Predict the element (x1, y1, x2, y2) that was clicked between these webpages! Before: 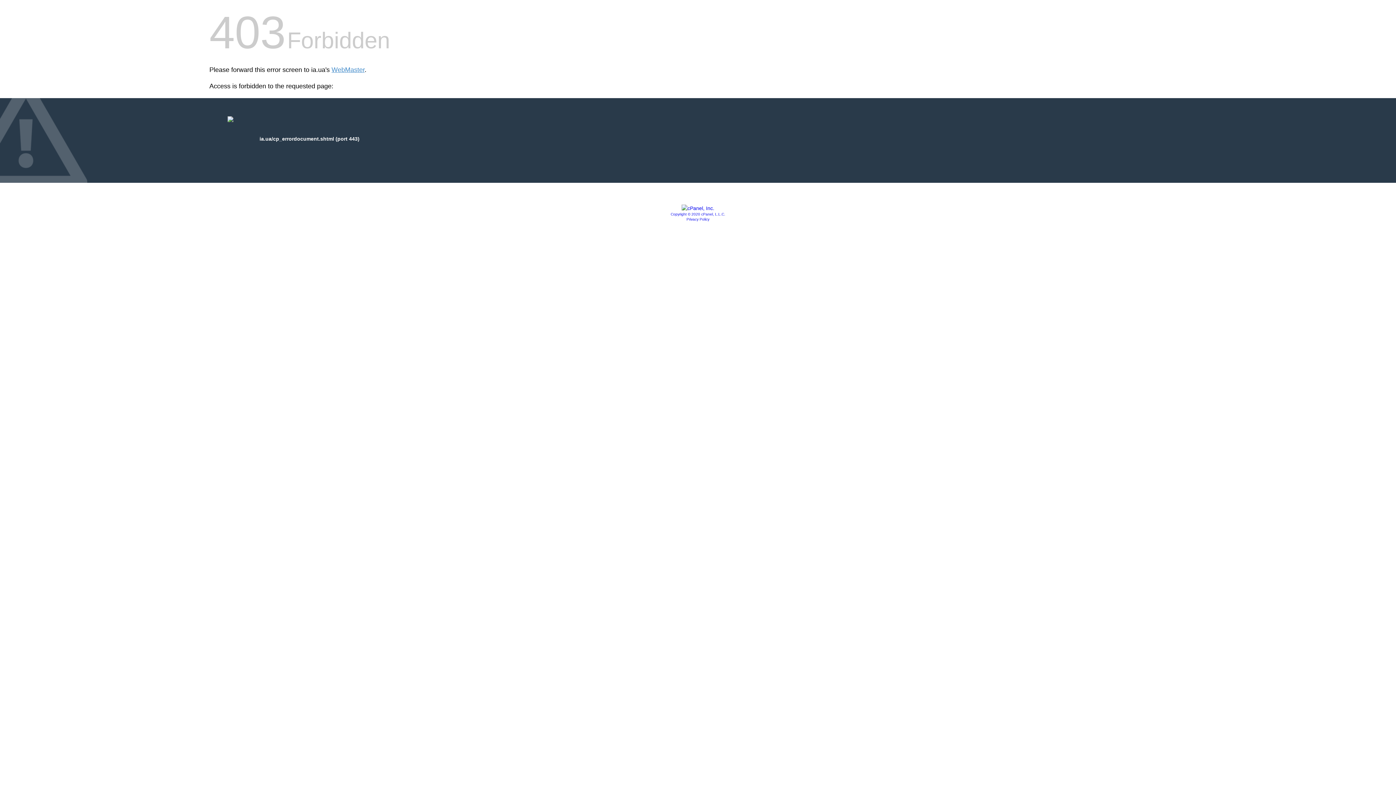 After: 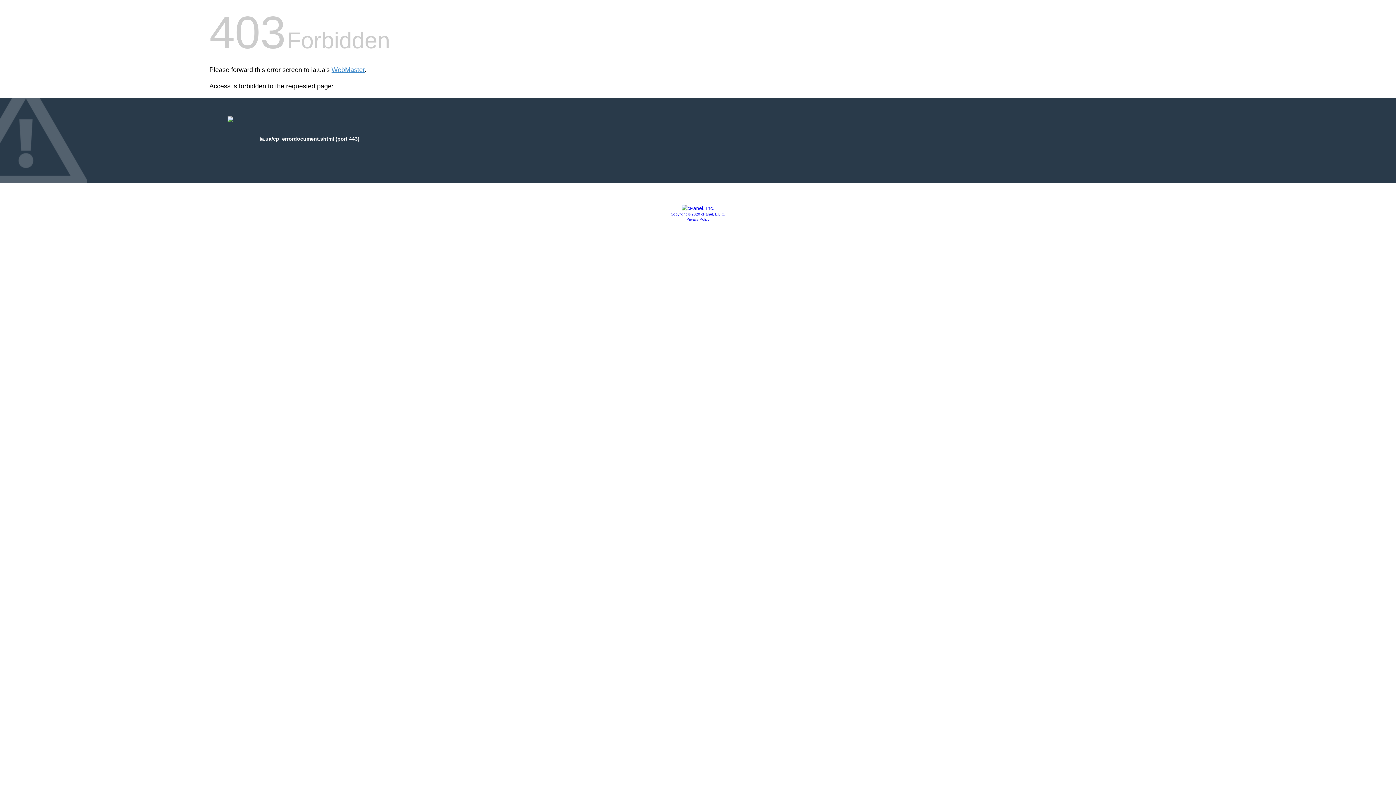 Action: bbox: (686, 217, 709, 221) label: Privacy Policy